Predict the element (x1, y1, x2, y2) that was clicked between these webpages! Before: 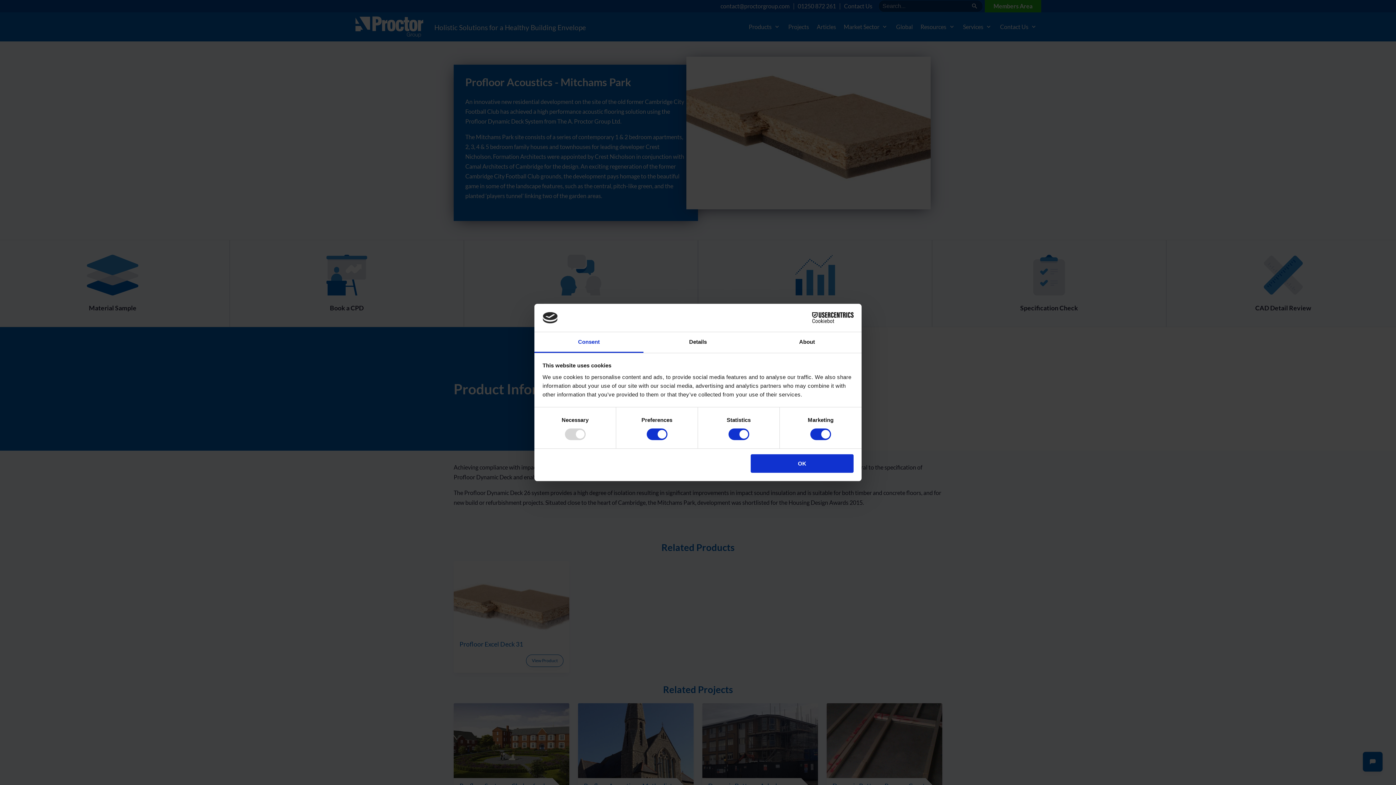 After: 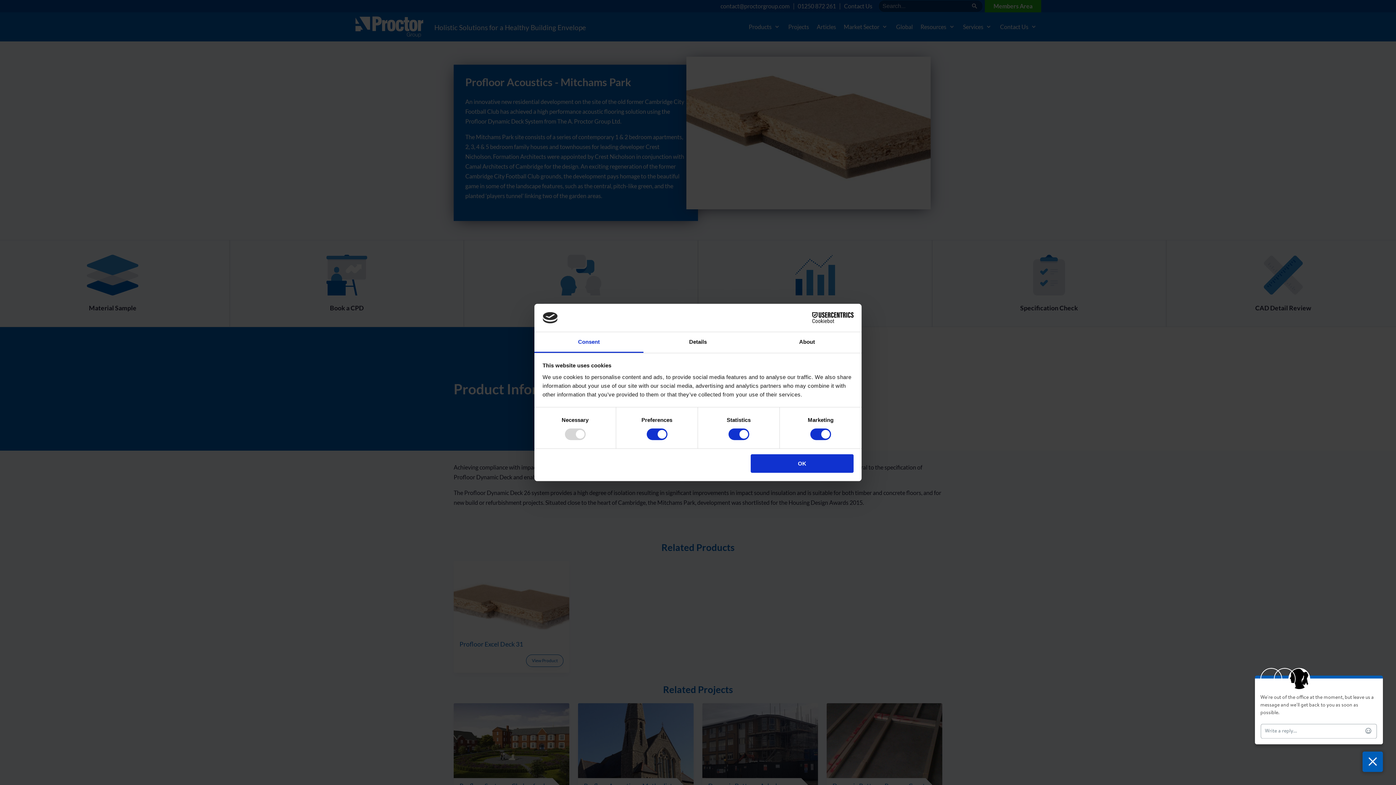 Action: label: Consent bbox: (534, 332, 643, 353)